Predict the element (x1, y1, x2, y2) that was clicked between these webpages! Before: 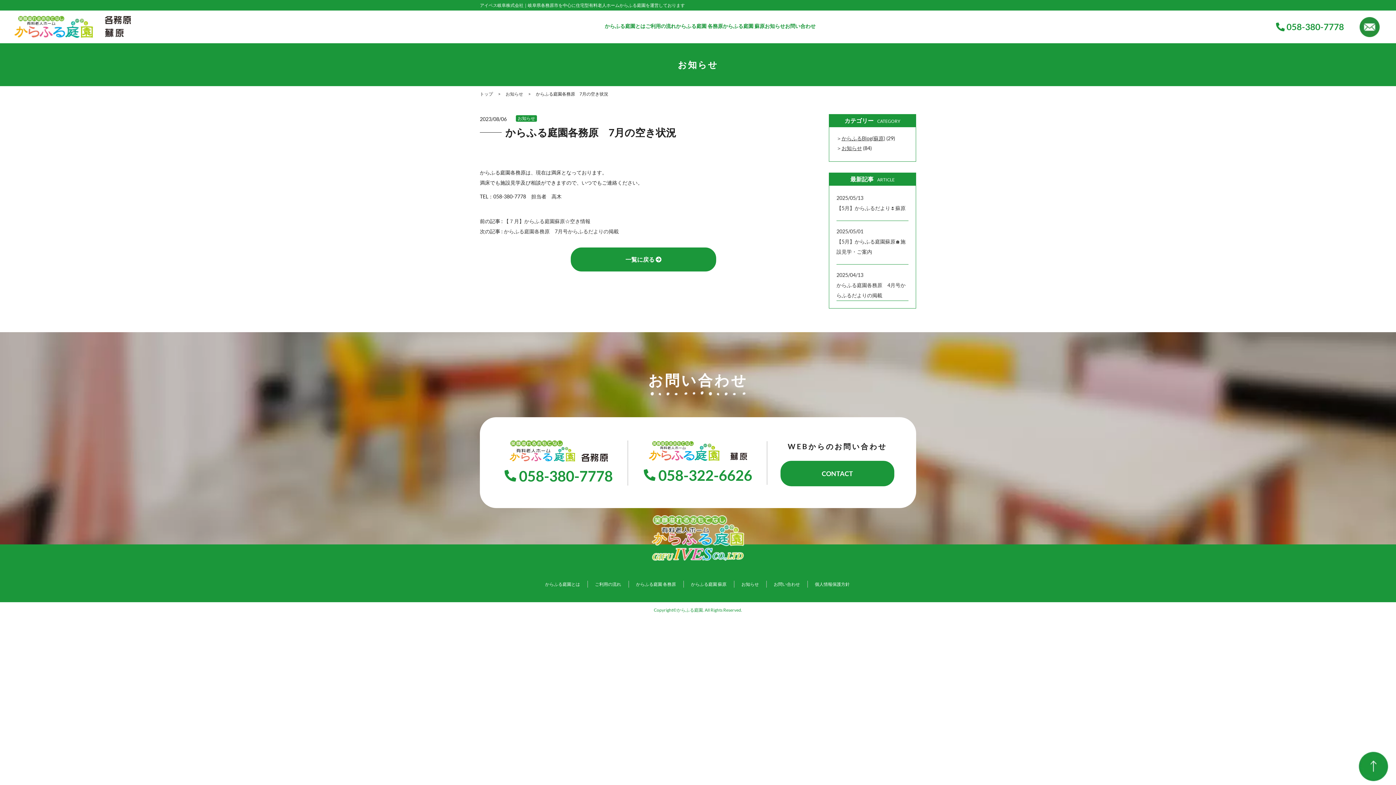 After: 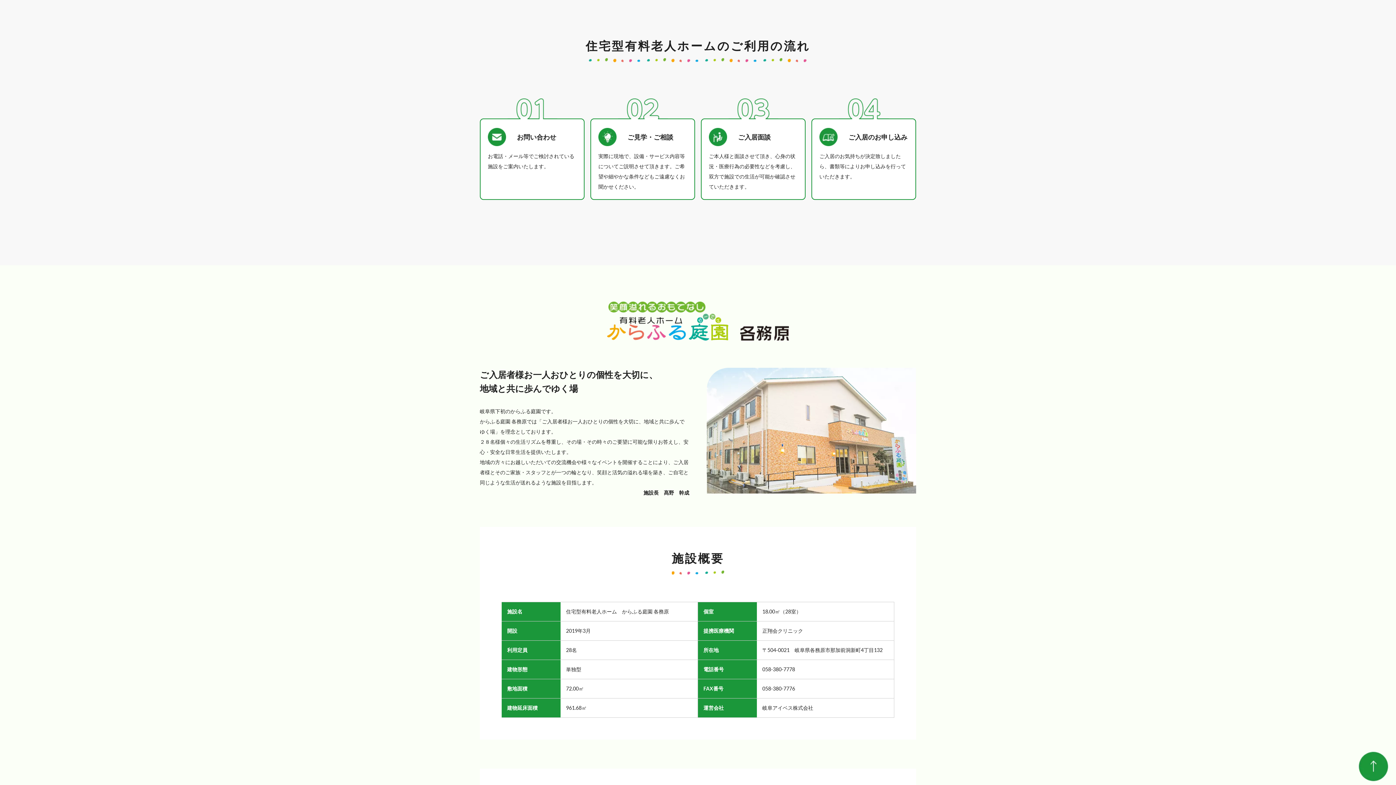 Action: bbox: (645, 23, 676, 37) label: ご利用の流れ